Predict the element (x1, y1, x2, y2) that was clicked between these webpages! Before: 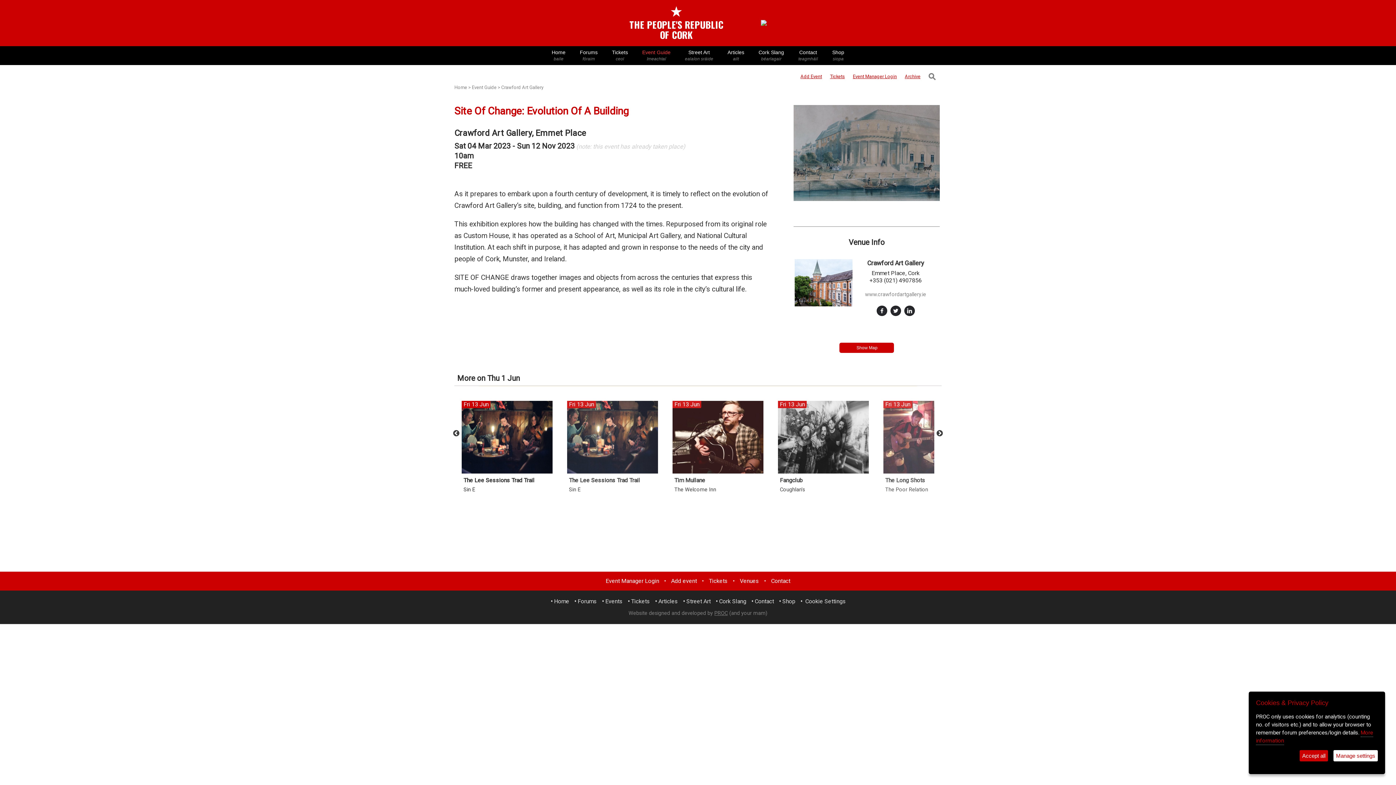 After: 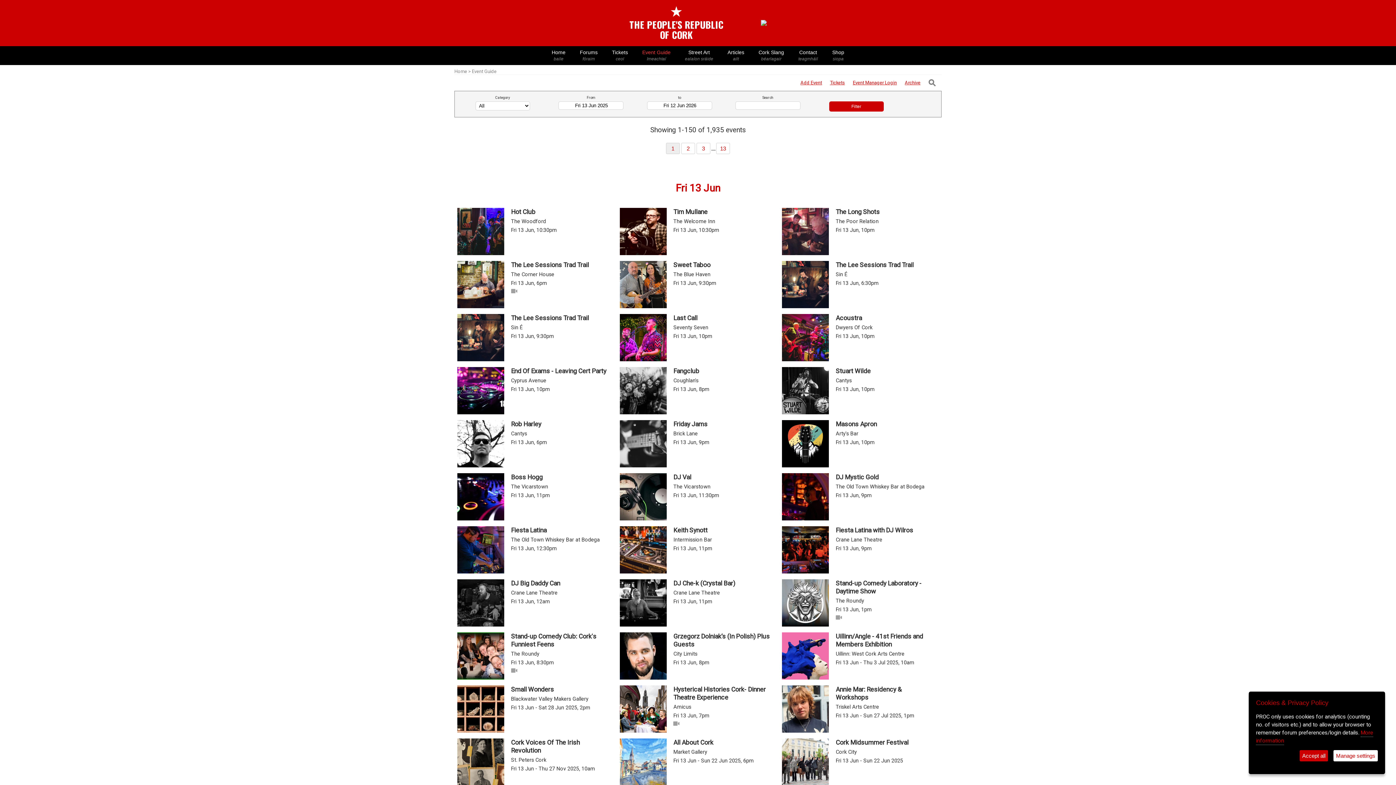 Action: bbox: (736, 574, 762, 588) label: Venues